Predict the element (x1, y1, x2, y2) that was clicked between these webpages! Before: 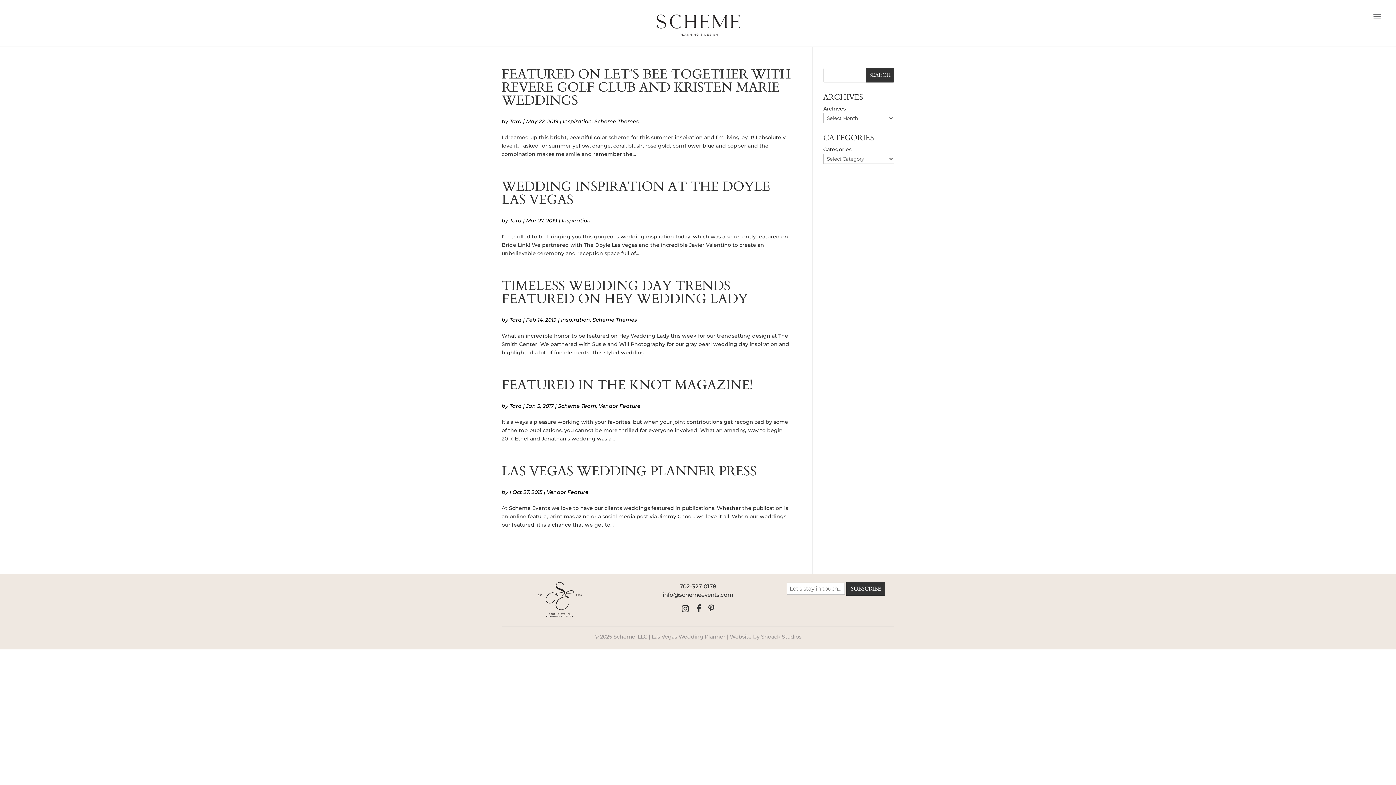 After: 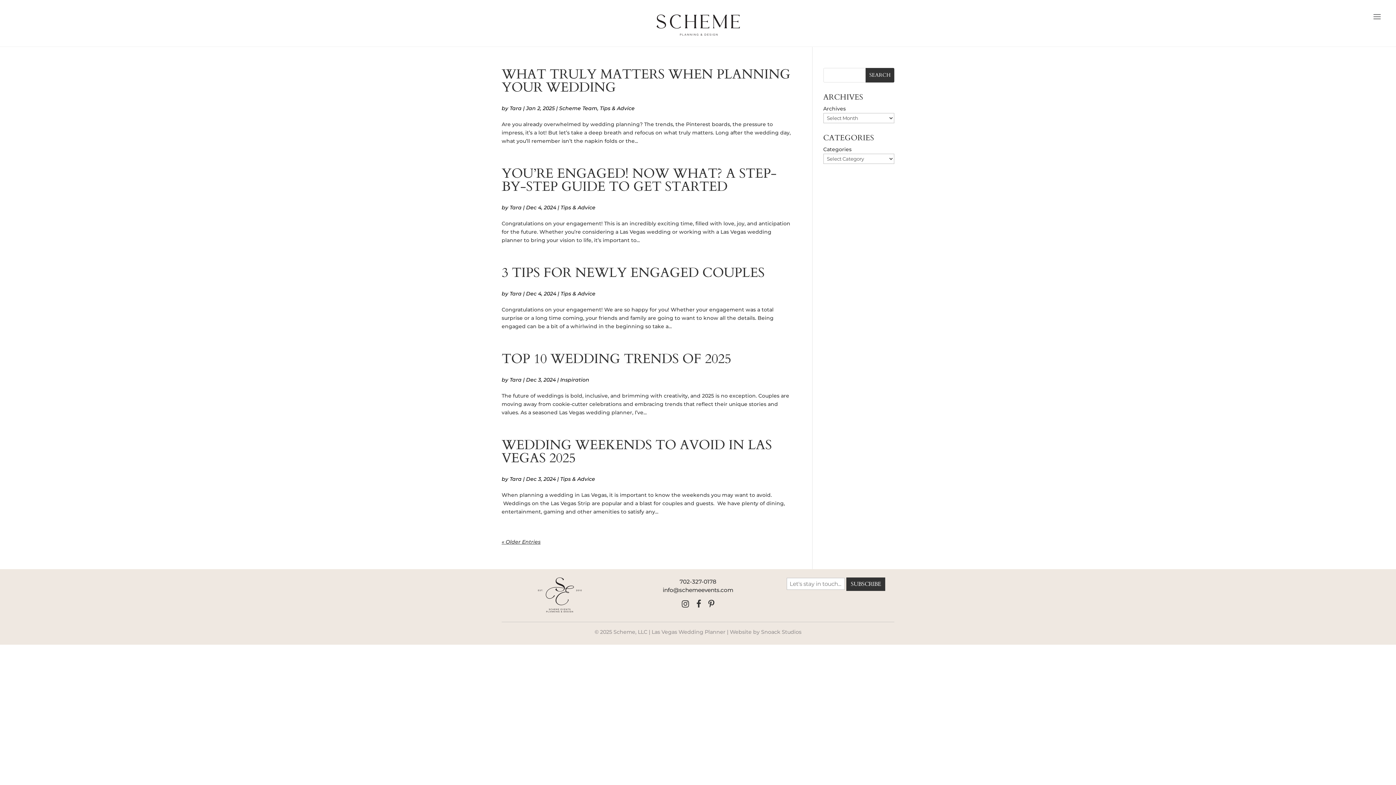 Action: label: Tara bbox: (509, 217, 521, 223)